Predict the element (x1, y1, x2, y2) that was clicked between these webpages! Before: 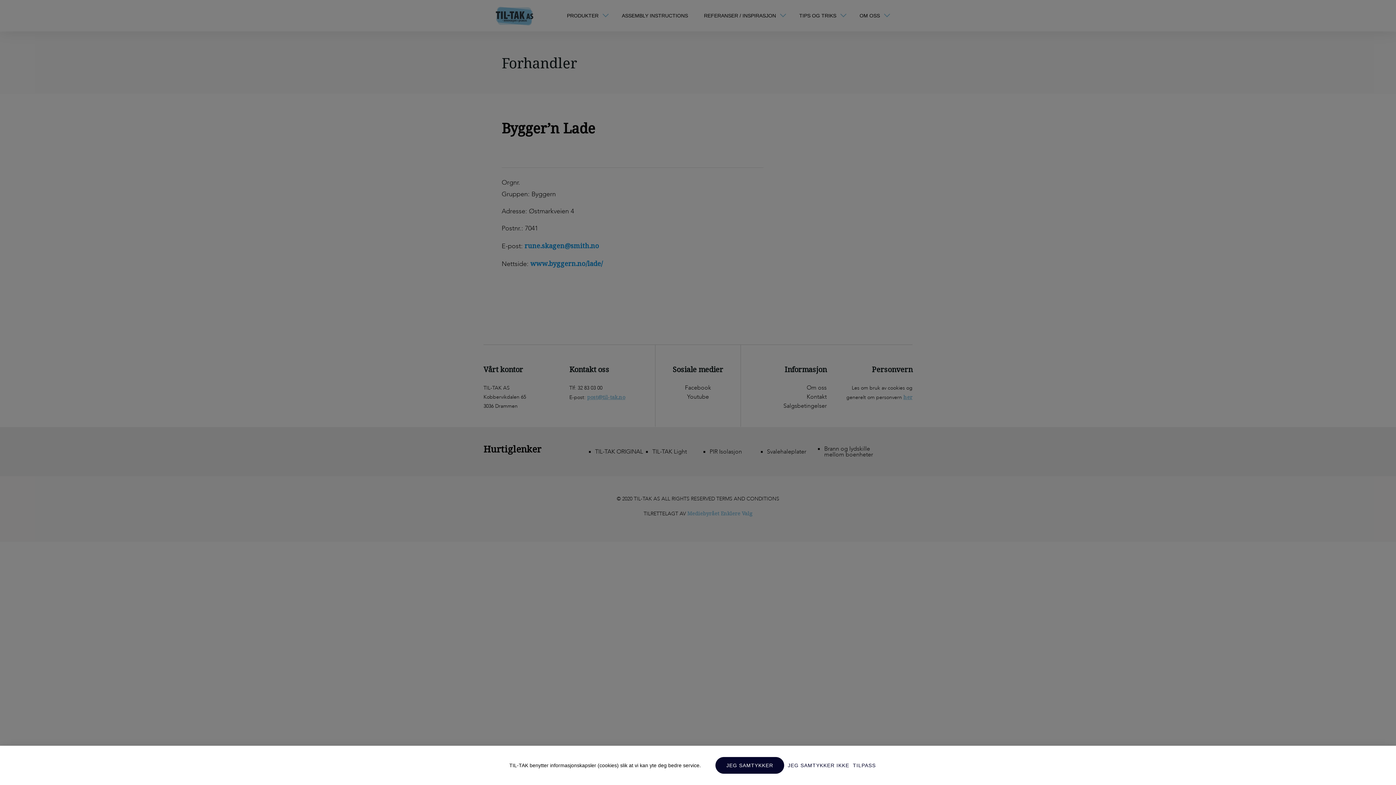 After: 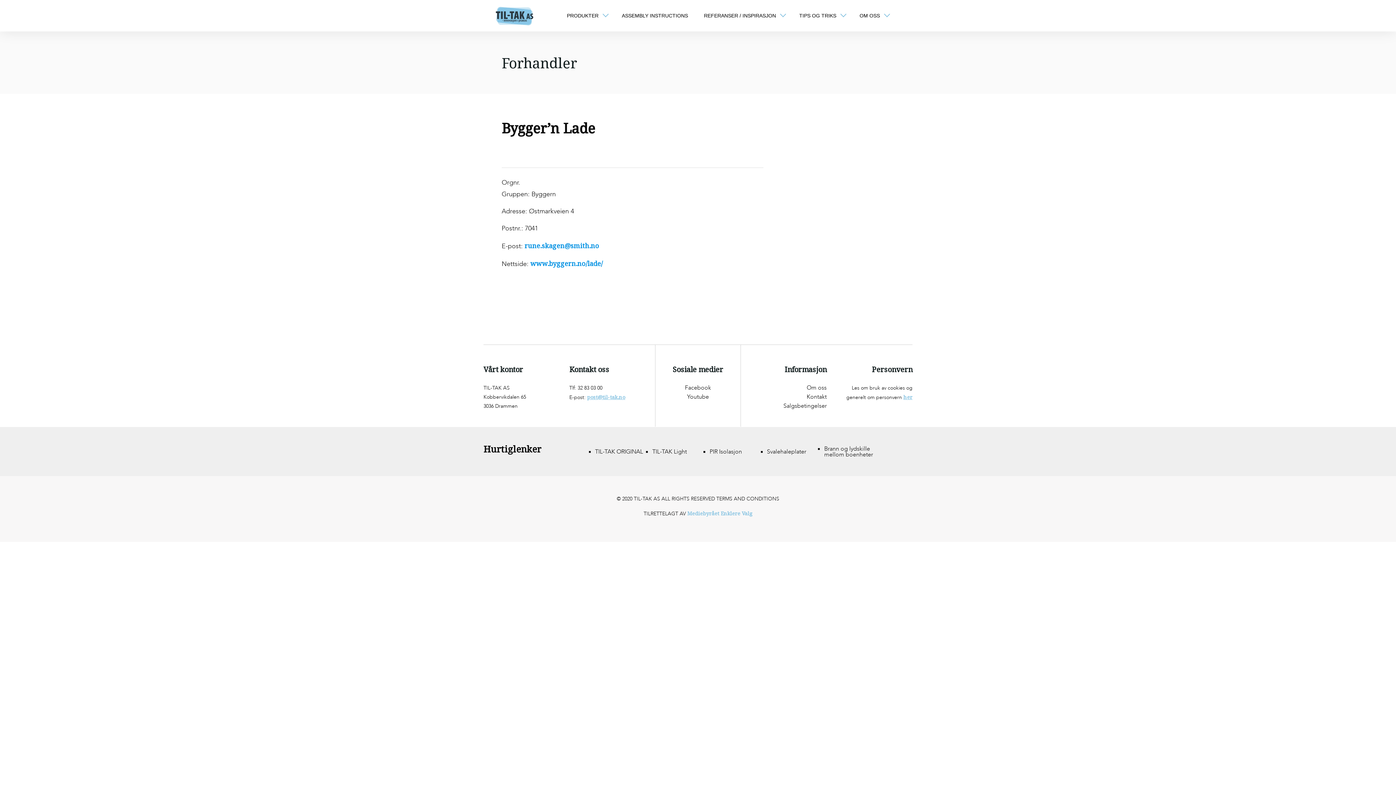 Action: label: JEG SAMTYKKER IKKE bbox: (788, 757, 849, 774)